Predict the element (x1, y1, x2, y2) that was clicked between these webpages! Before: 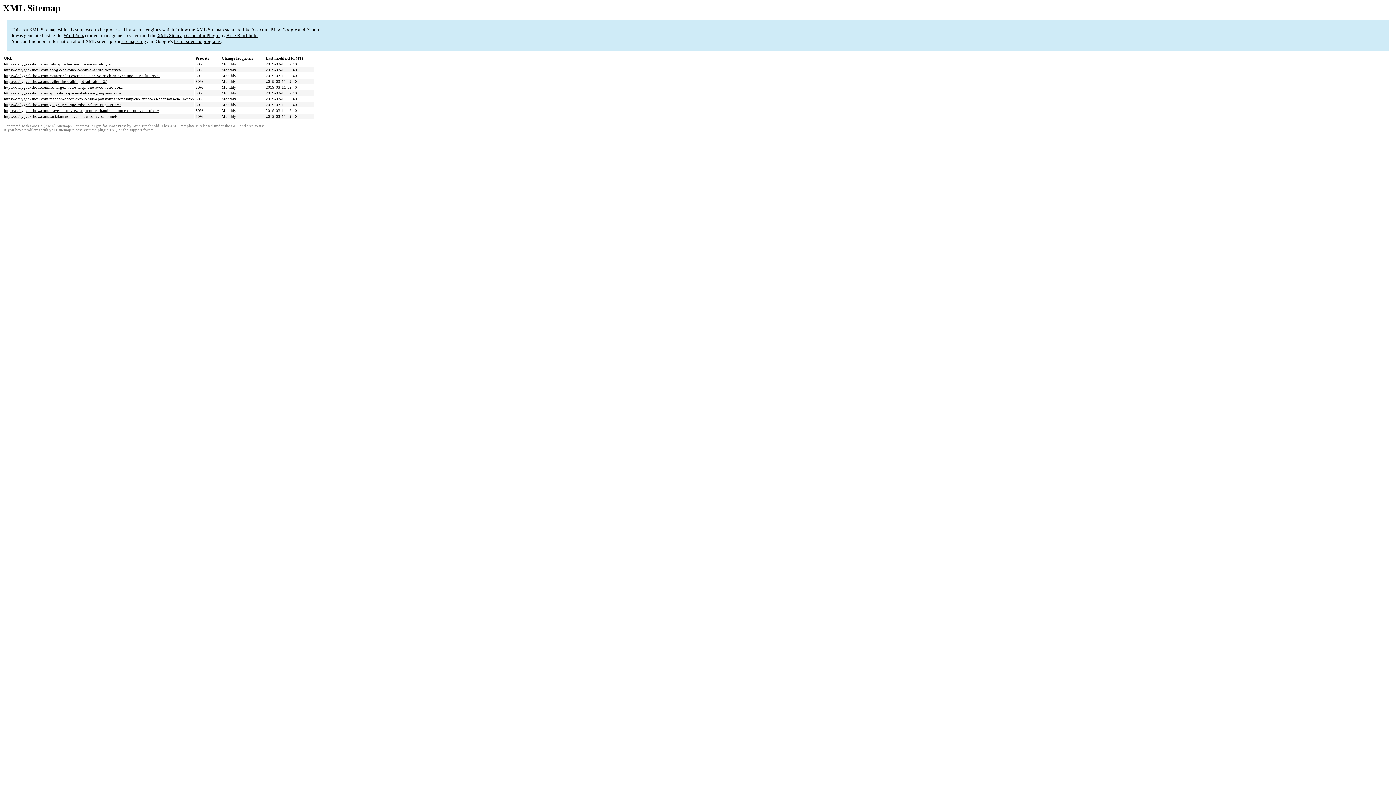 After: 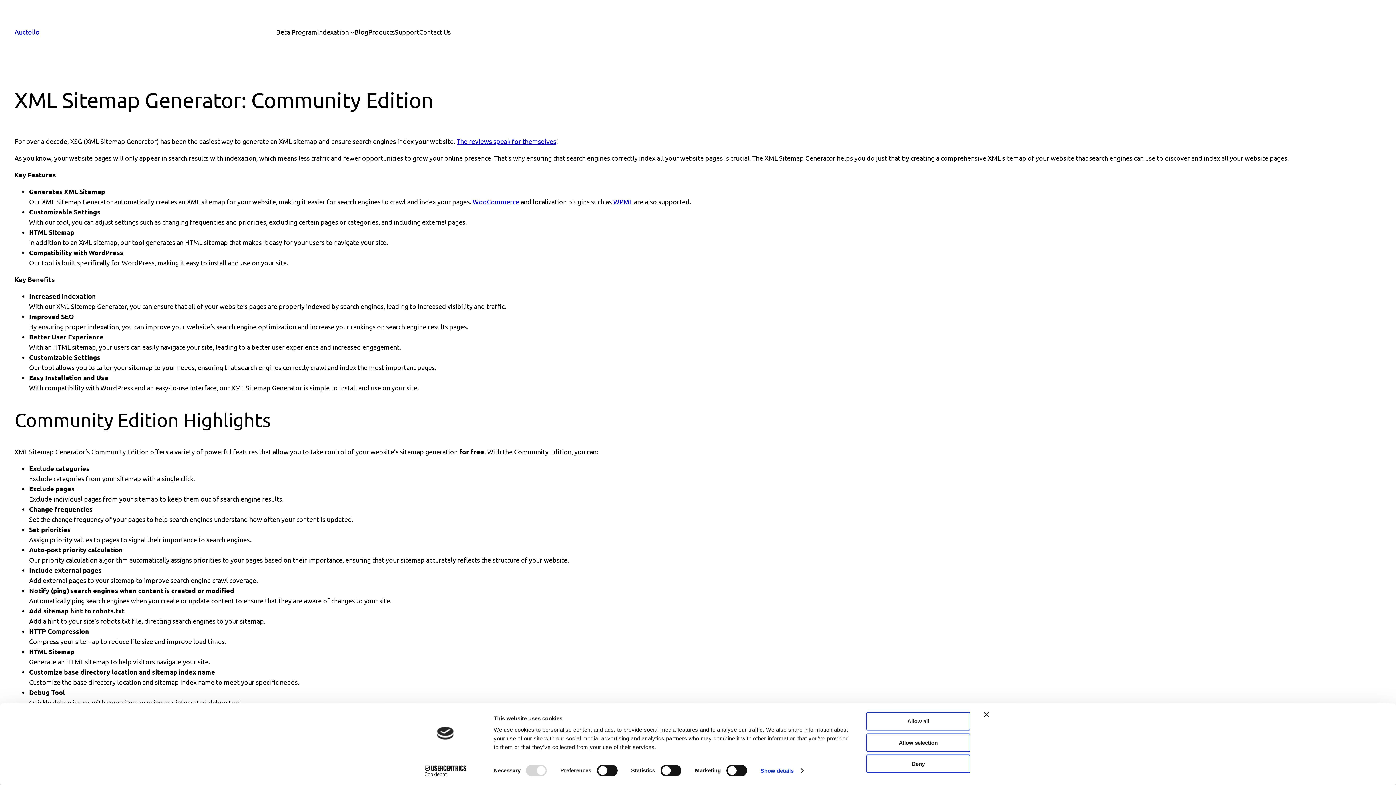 Action: label: Google (XML) Sitemaps Generator Plugin for WordPress bbox: (30, 124, 126, 128)